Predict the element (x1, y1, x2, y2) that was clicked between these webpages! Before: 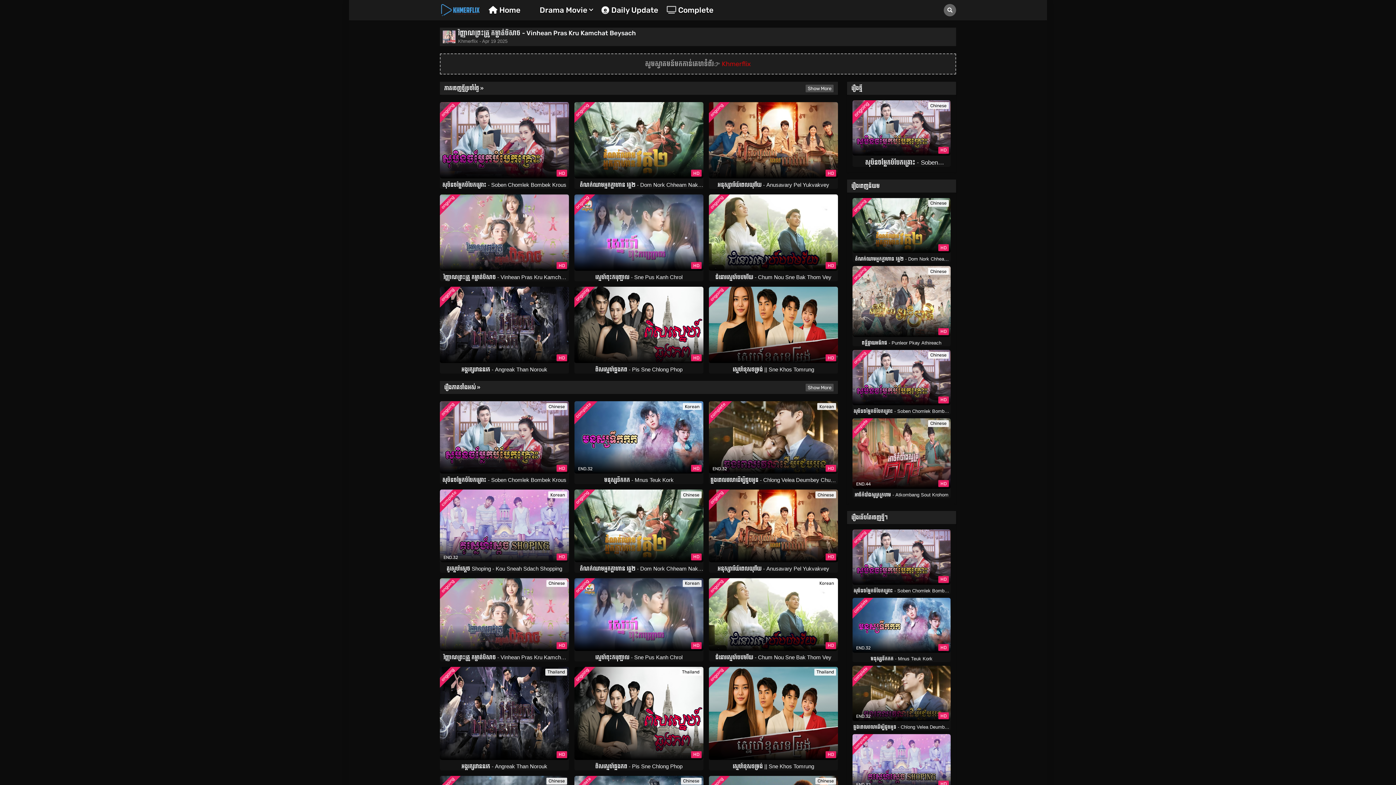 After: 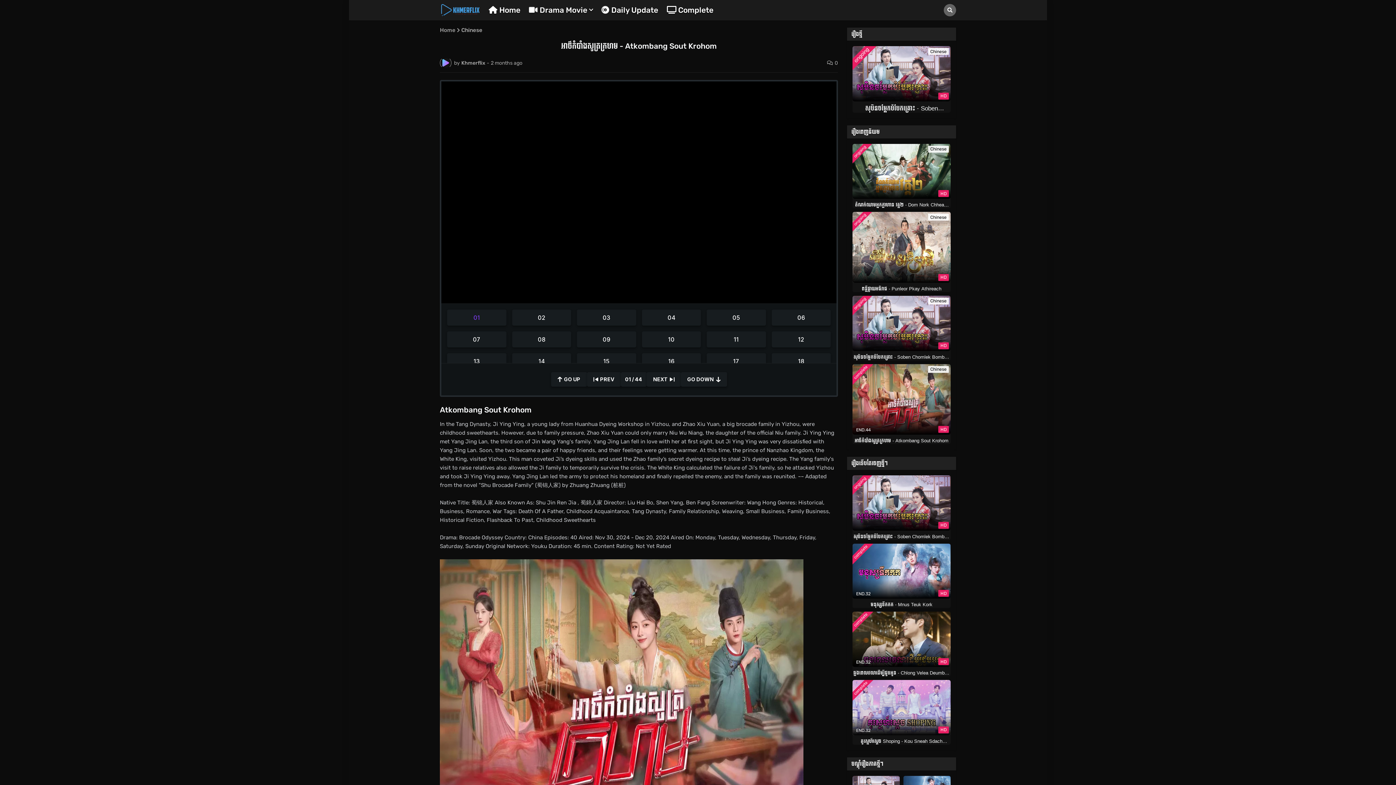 Action: bbox: (852, 418, 950, 489) label: Chinese
HD
END.44
complete